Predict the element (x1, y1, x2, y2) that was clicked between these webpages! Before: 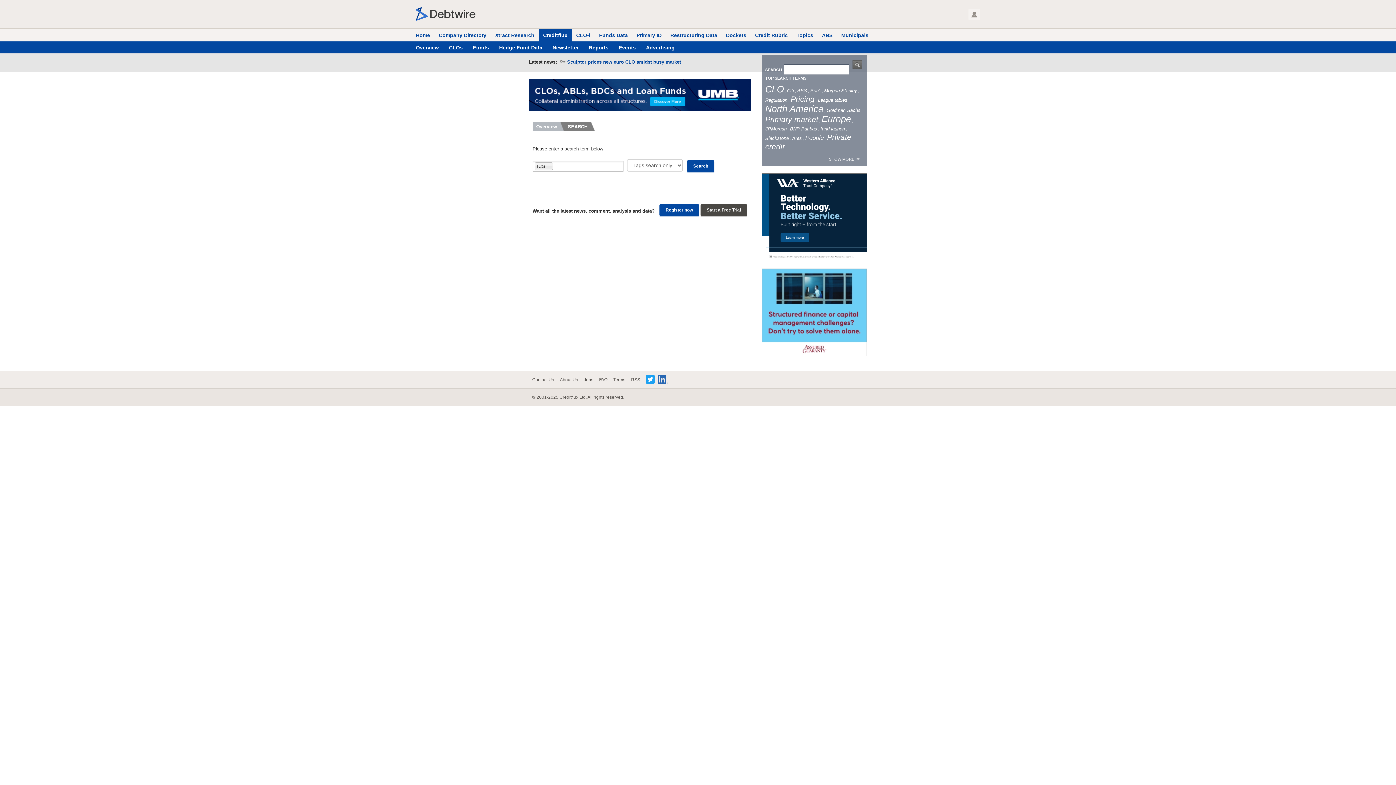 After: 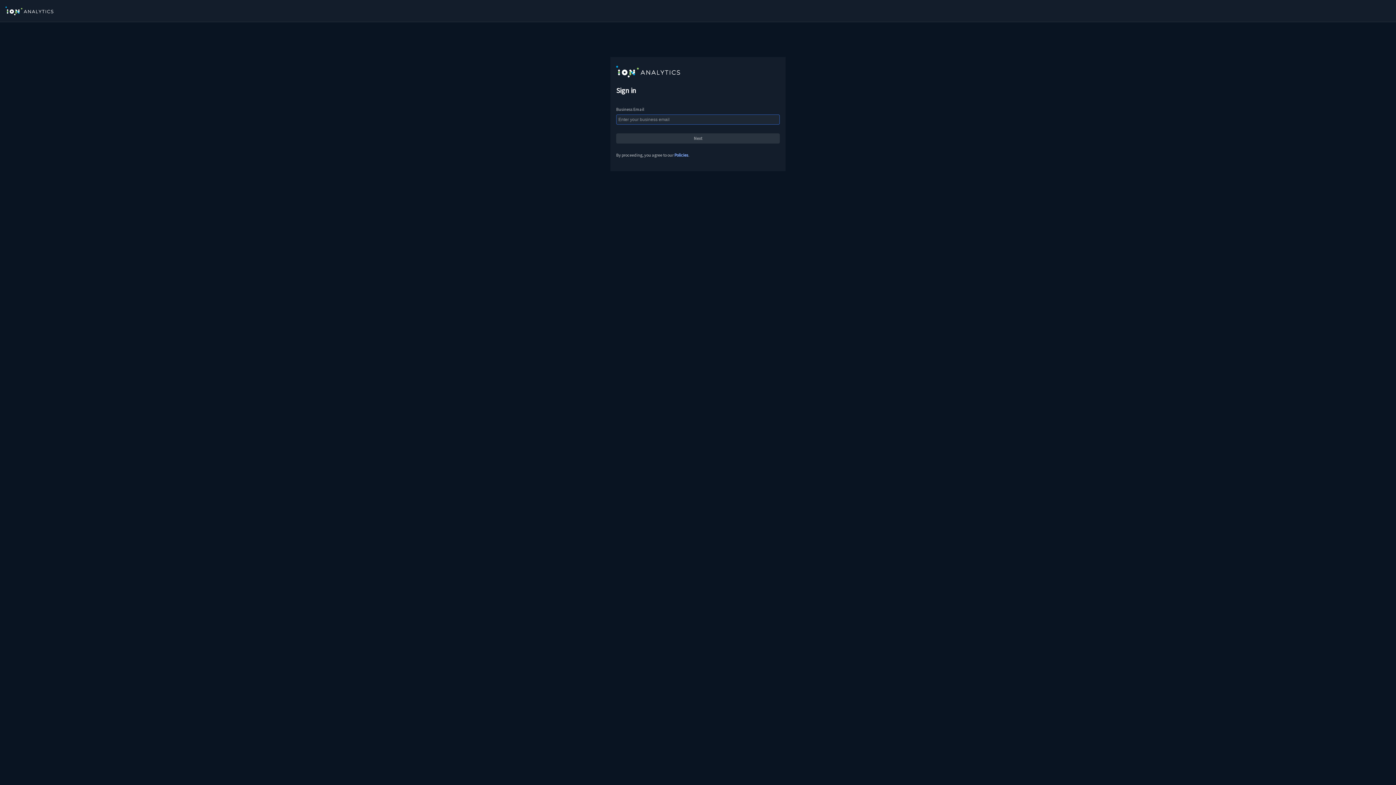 Action: label: Blackstone bbox: (765, 135, 789, 141)